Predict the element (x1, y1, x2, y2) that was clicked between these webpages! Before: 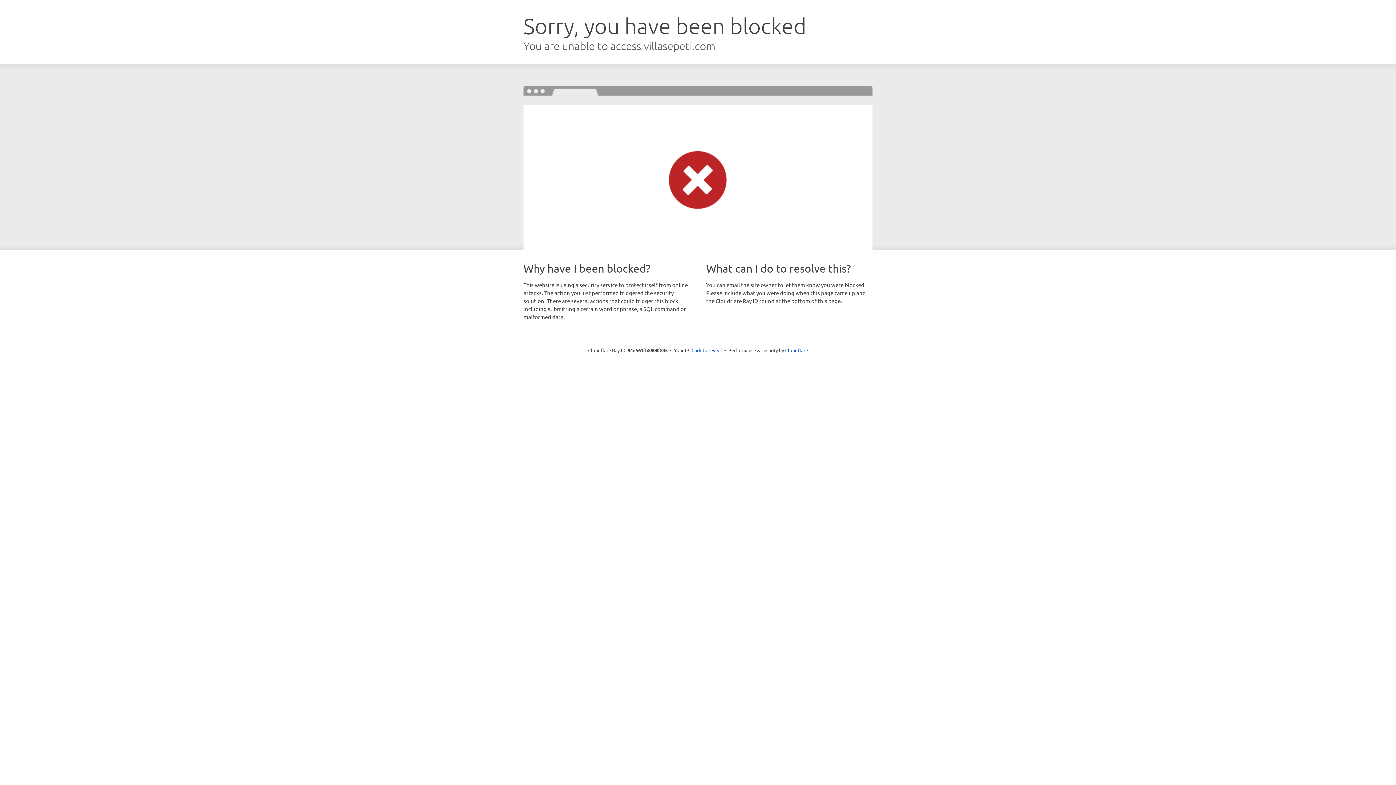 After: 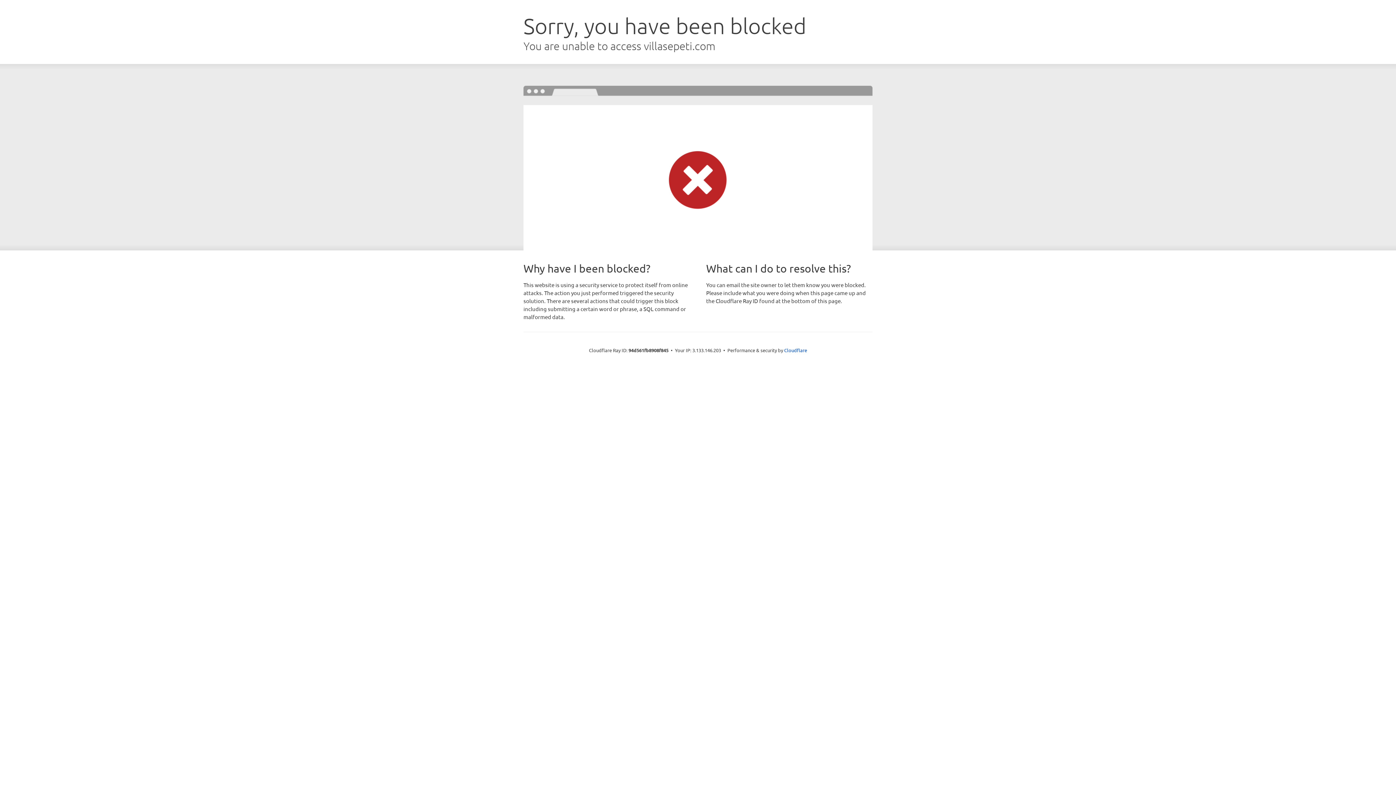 Action: bbox: (691, 346, 722, 353) label: Click to reveal